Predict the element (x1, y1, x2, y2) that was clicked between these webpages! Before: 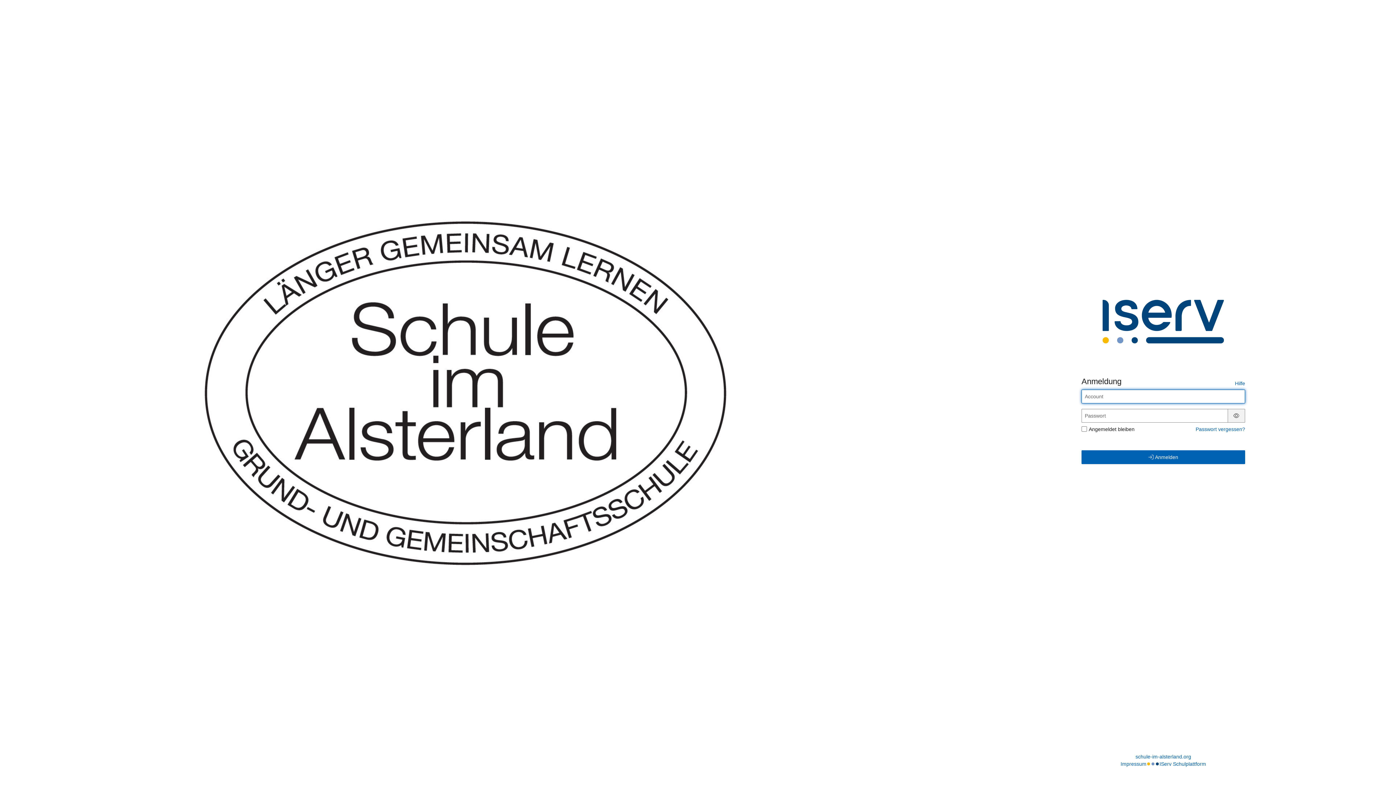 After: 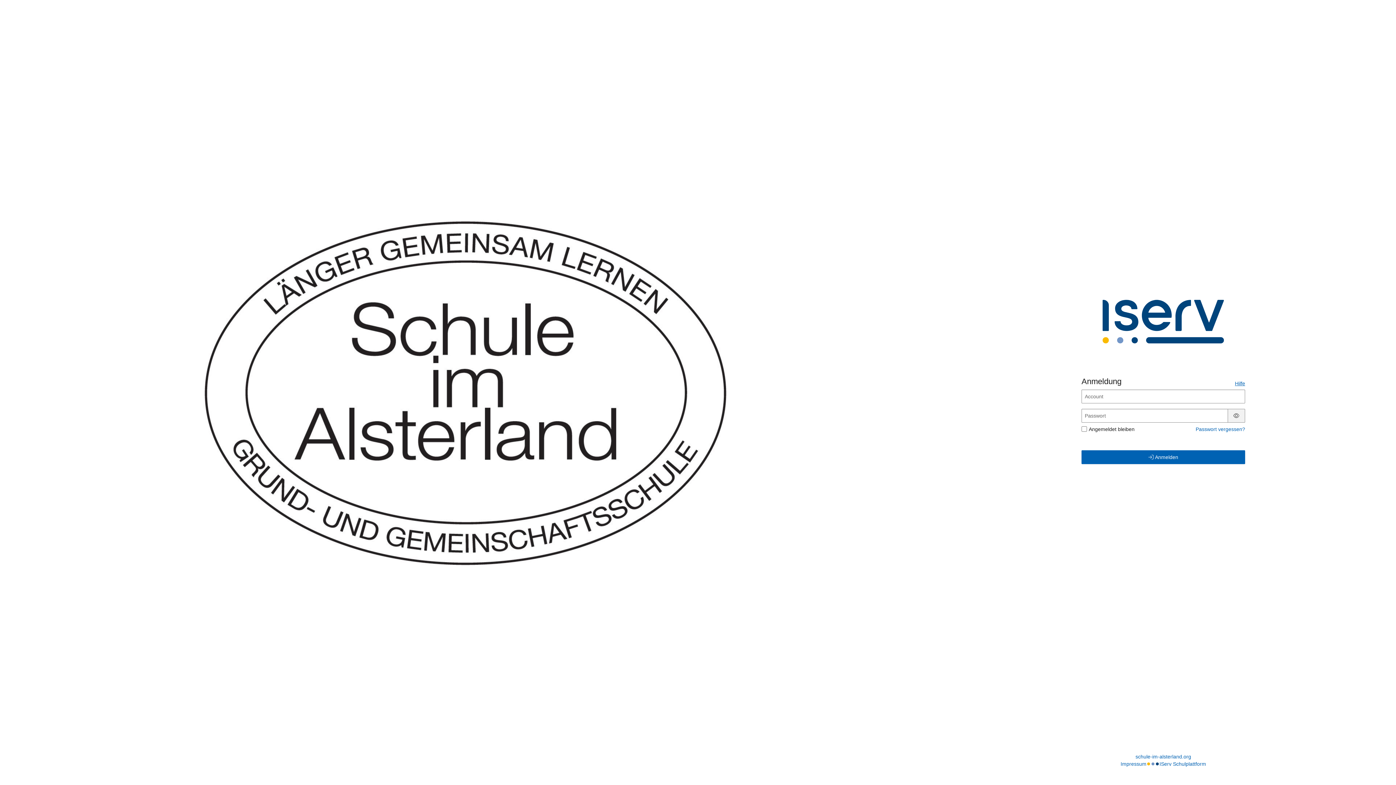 Action: bbox: (1235, 380, 1245, 386) label: Hilfe